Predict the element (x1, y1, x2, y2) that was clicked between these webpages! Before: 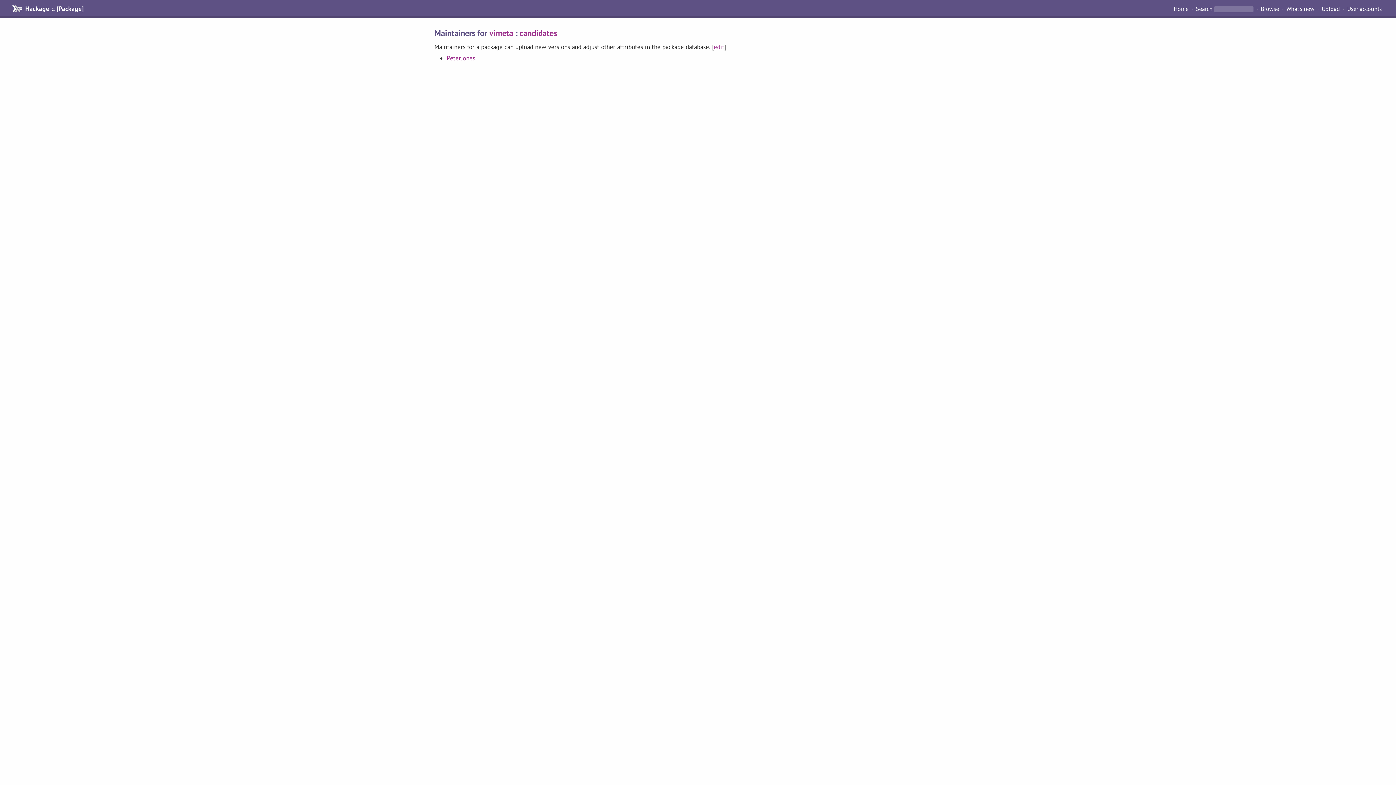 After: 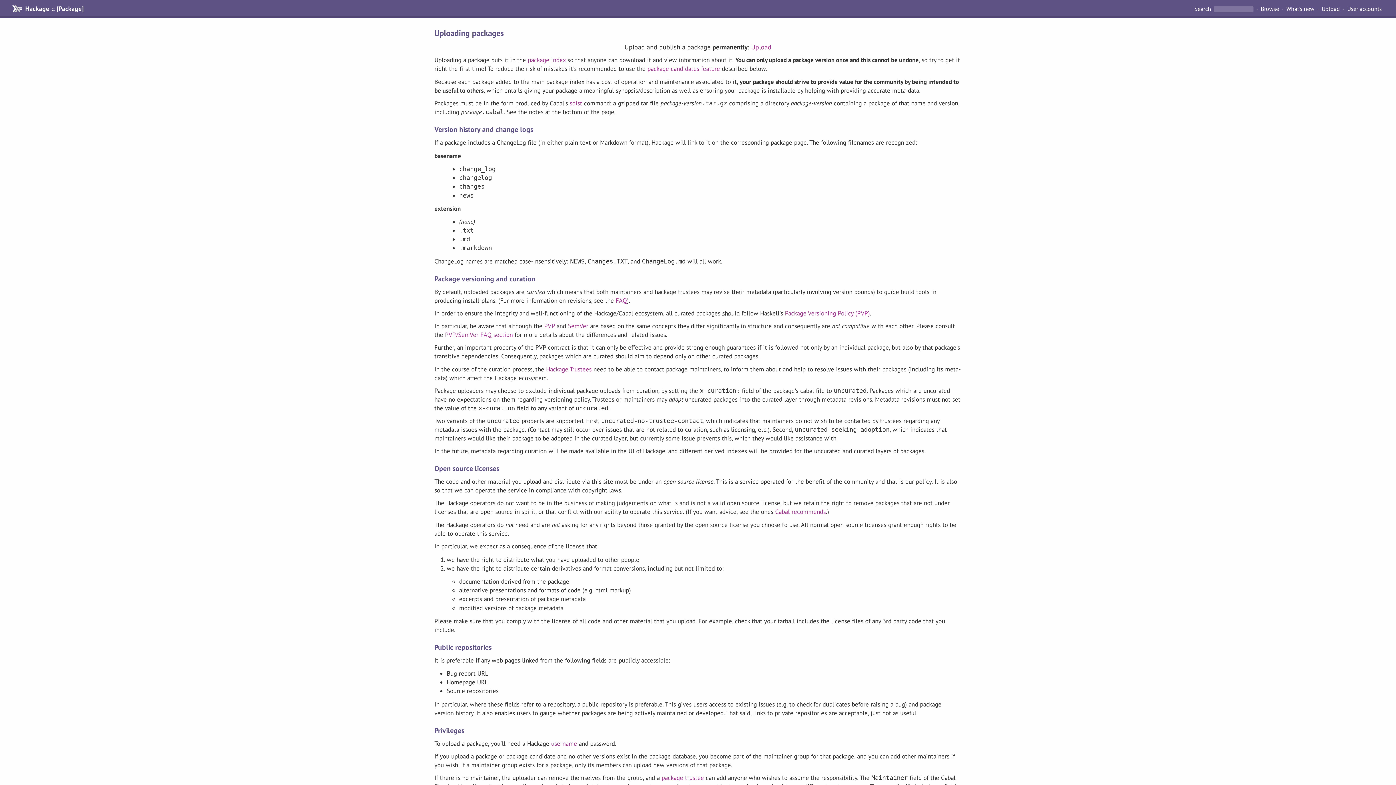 Action: label: Upload bbox: (1319, 4, 1343, 13)